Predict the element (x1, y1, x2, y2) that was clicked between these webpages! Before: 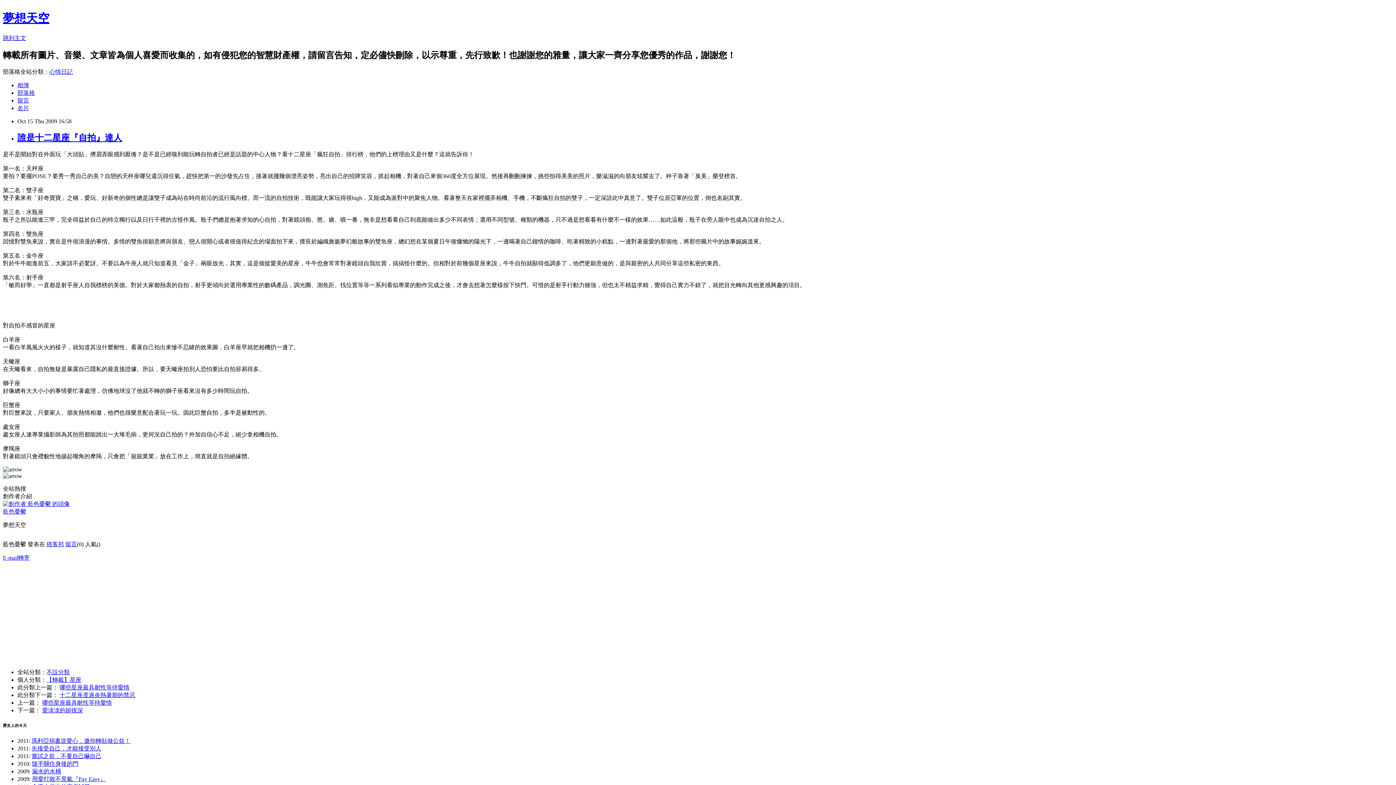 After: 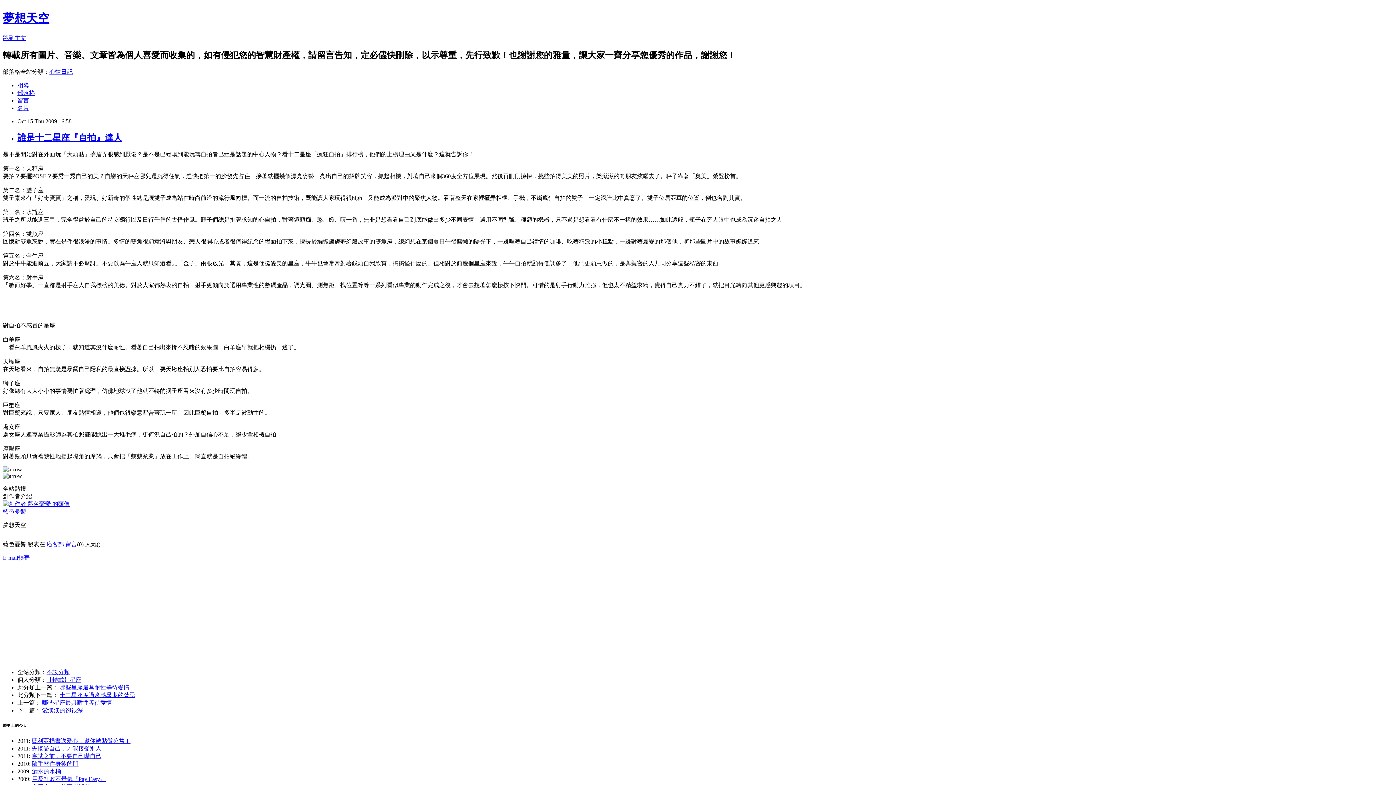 Action: label: 誰是十二星座『自拍』達人 bbox: (17, 132, 122, 142)